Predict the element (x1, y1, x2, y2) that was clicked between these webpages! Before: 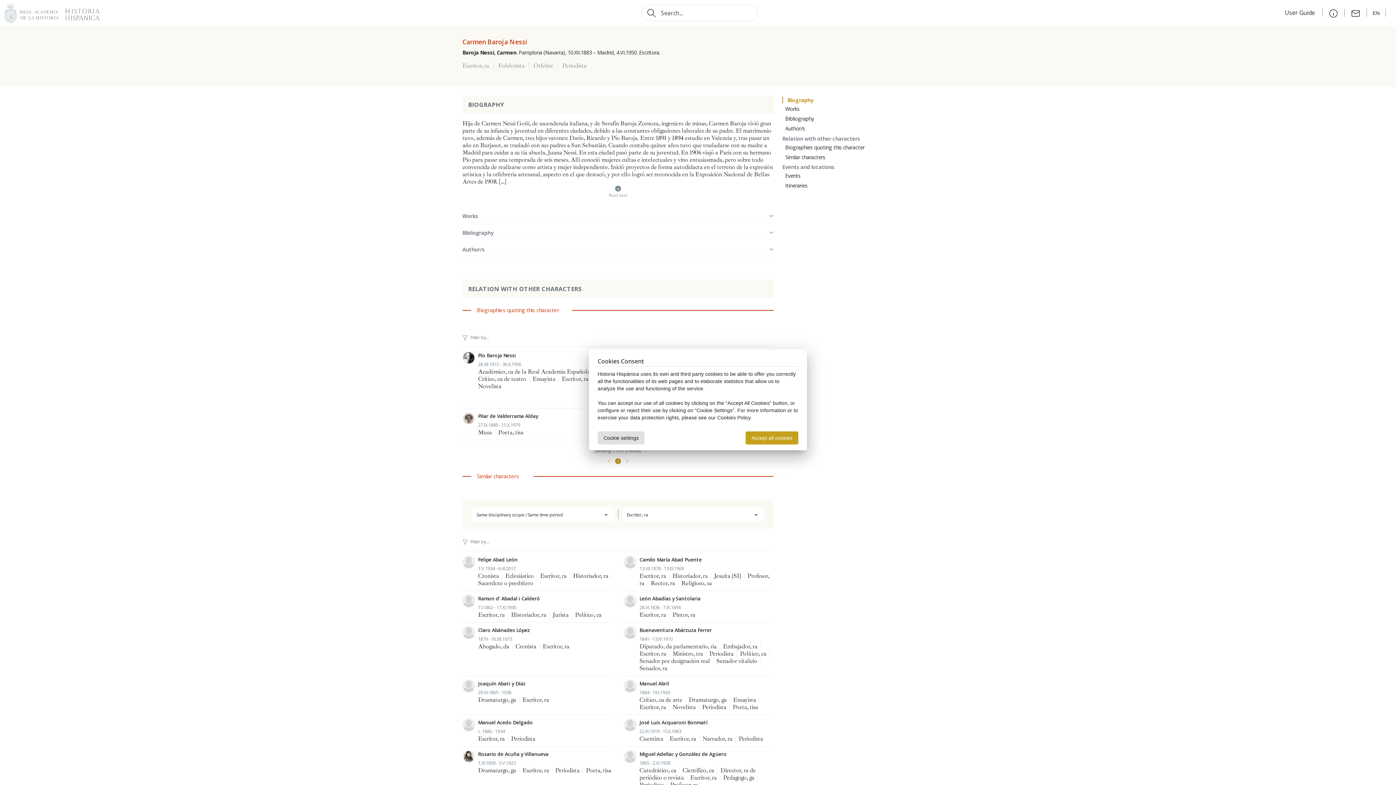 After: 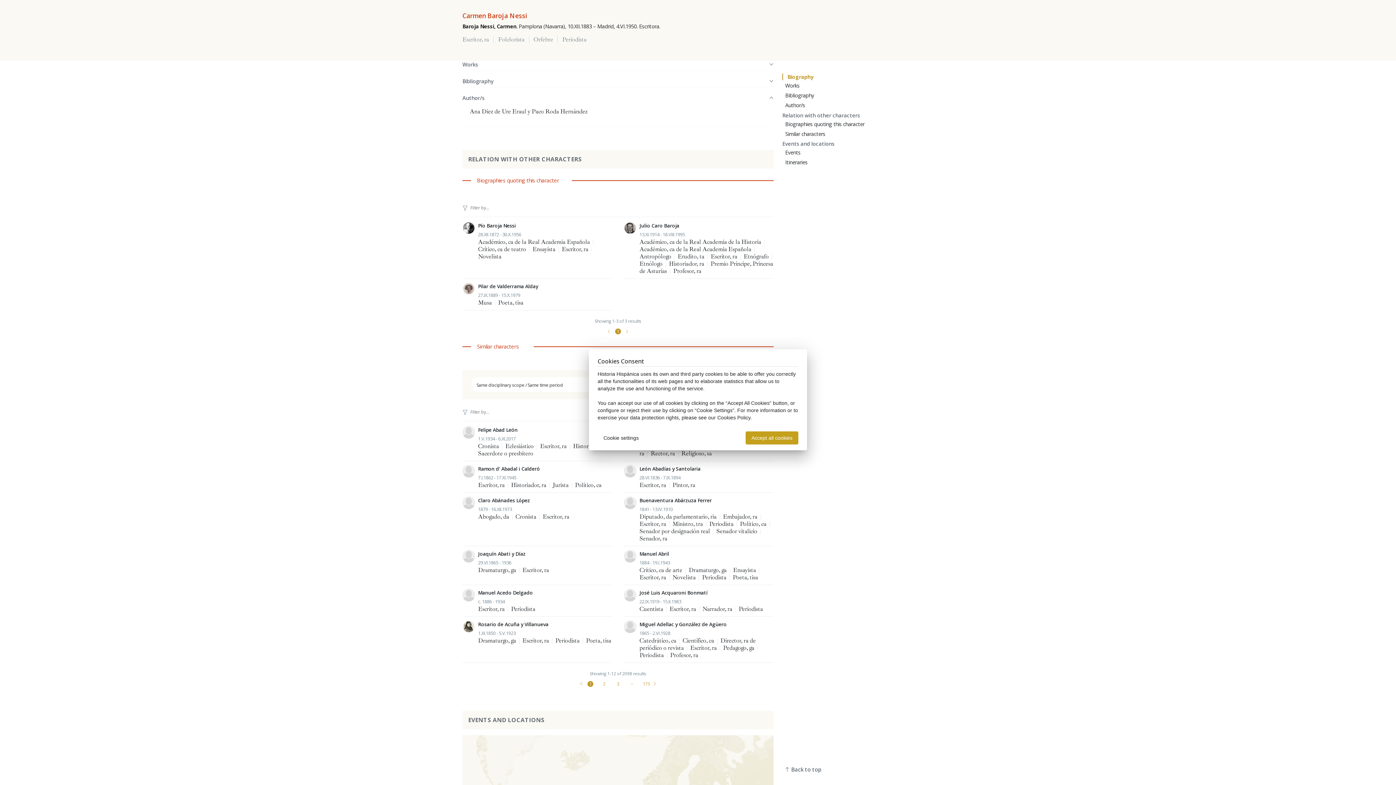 Action: bbox: (785, 125, 805, 132) label: Author/s